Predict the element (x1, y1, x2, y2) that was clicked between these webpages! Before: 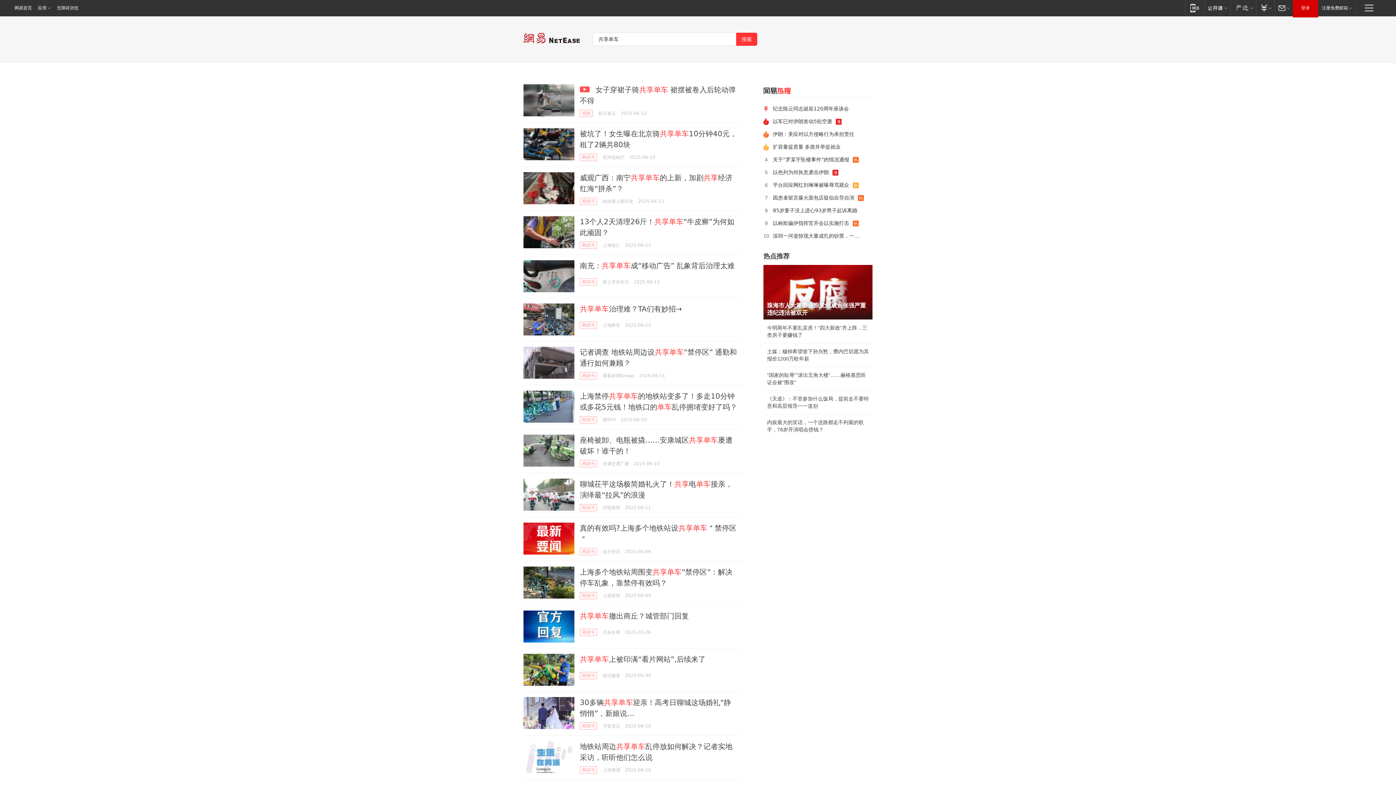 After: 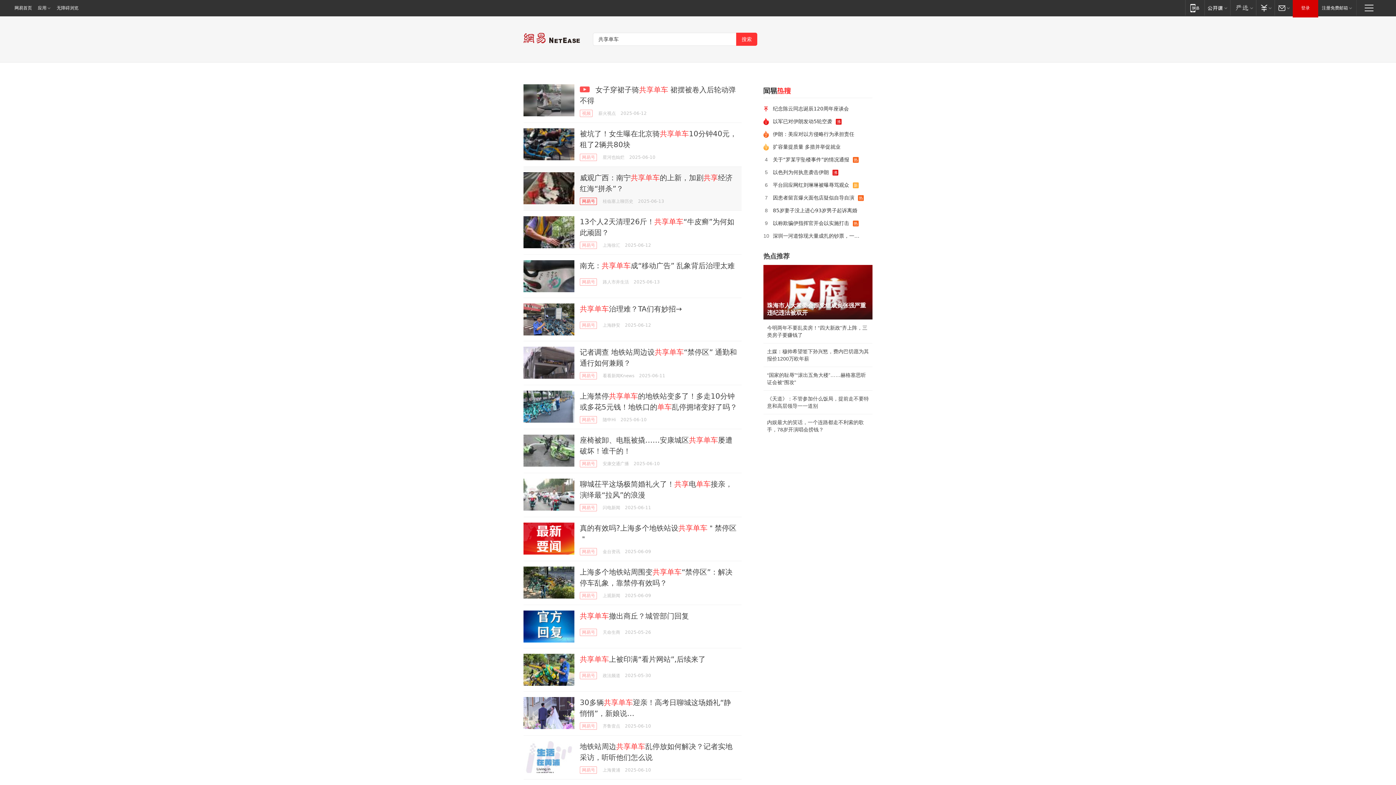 Action: label: 网易号 bbox: (580, 197, 597, 205)